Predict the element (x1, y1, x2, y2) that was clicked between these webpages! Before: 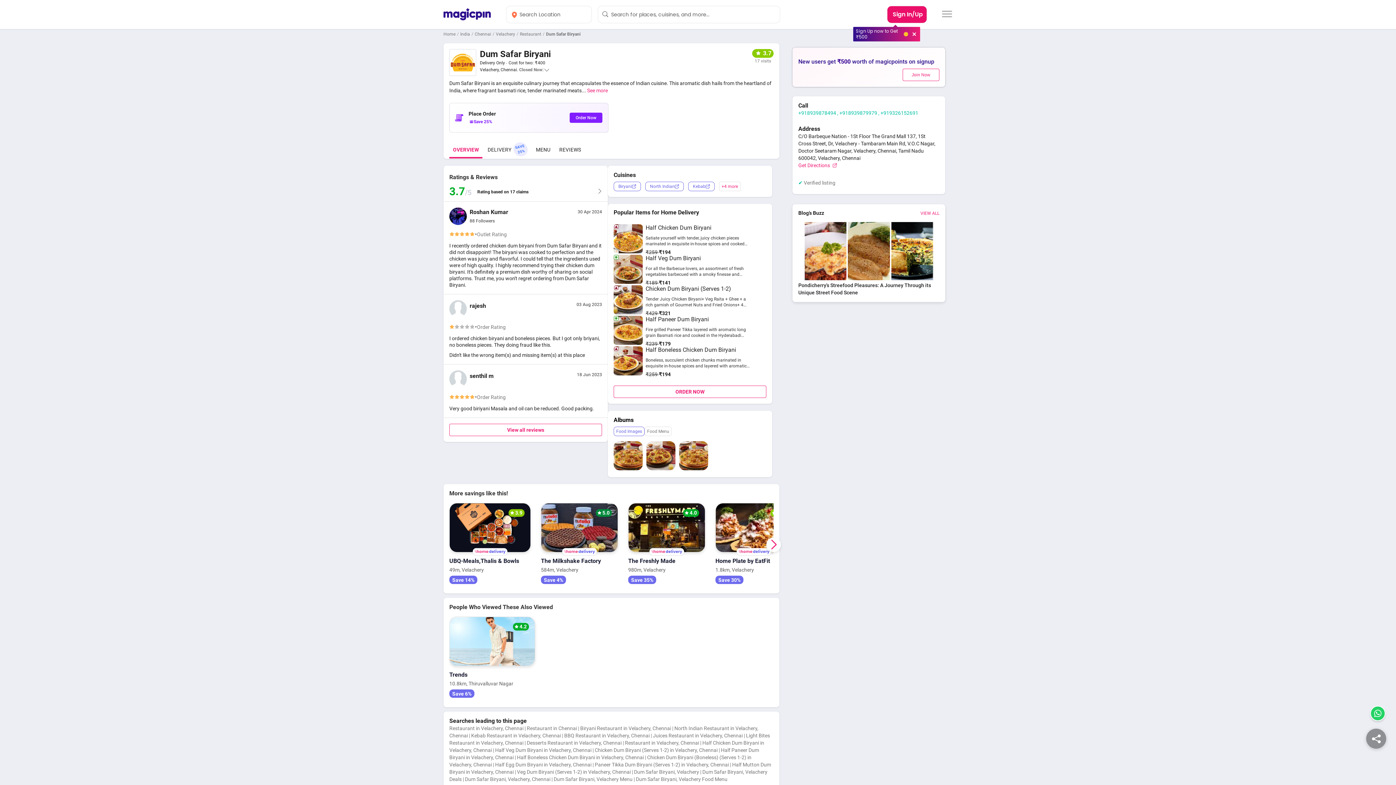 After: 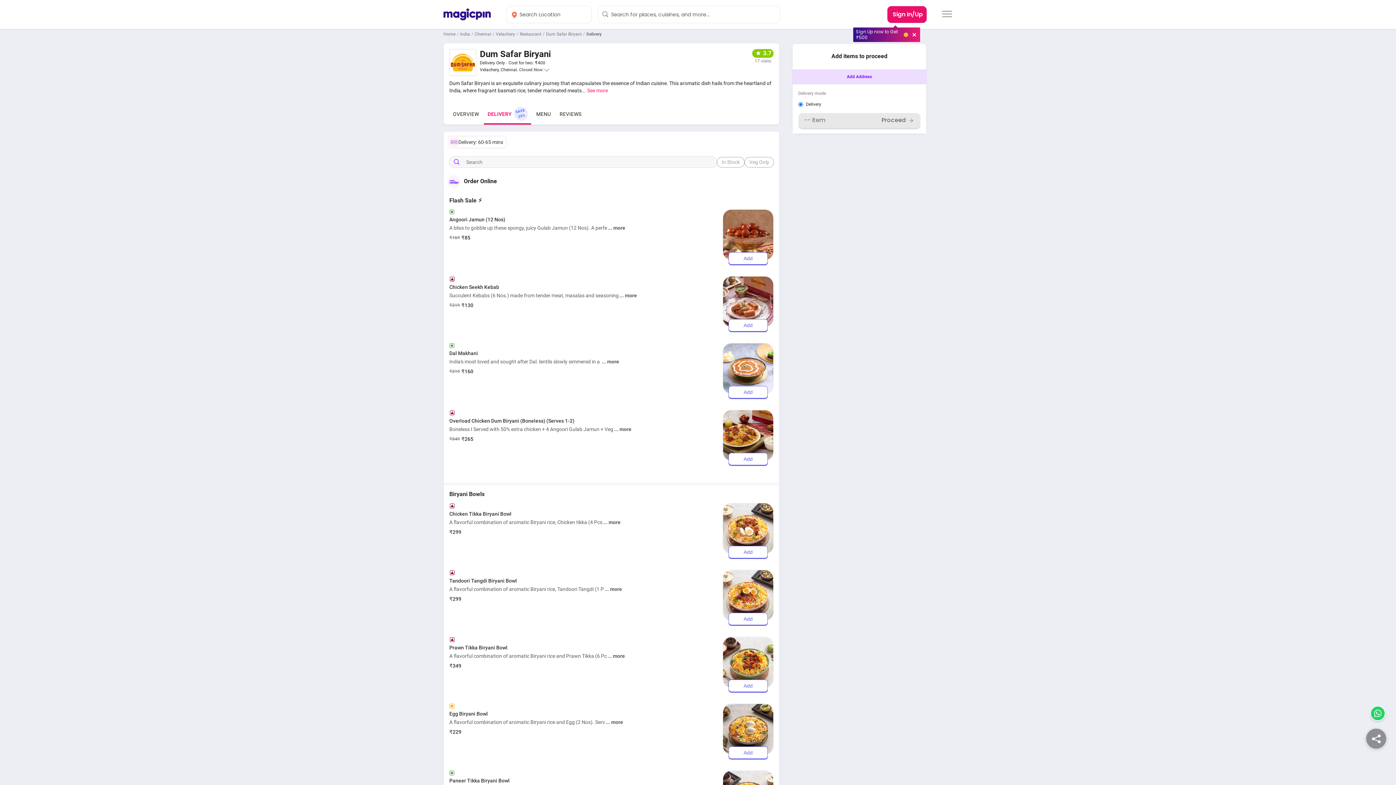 Action: bbox: (484, 137, 530, 158) label: DELIVERY 
SAVE 25%